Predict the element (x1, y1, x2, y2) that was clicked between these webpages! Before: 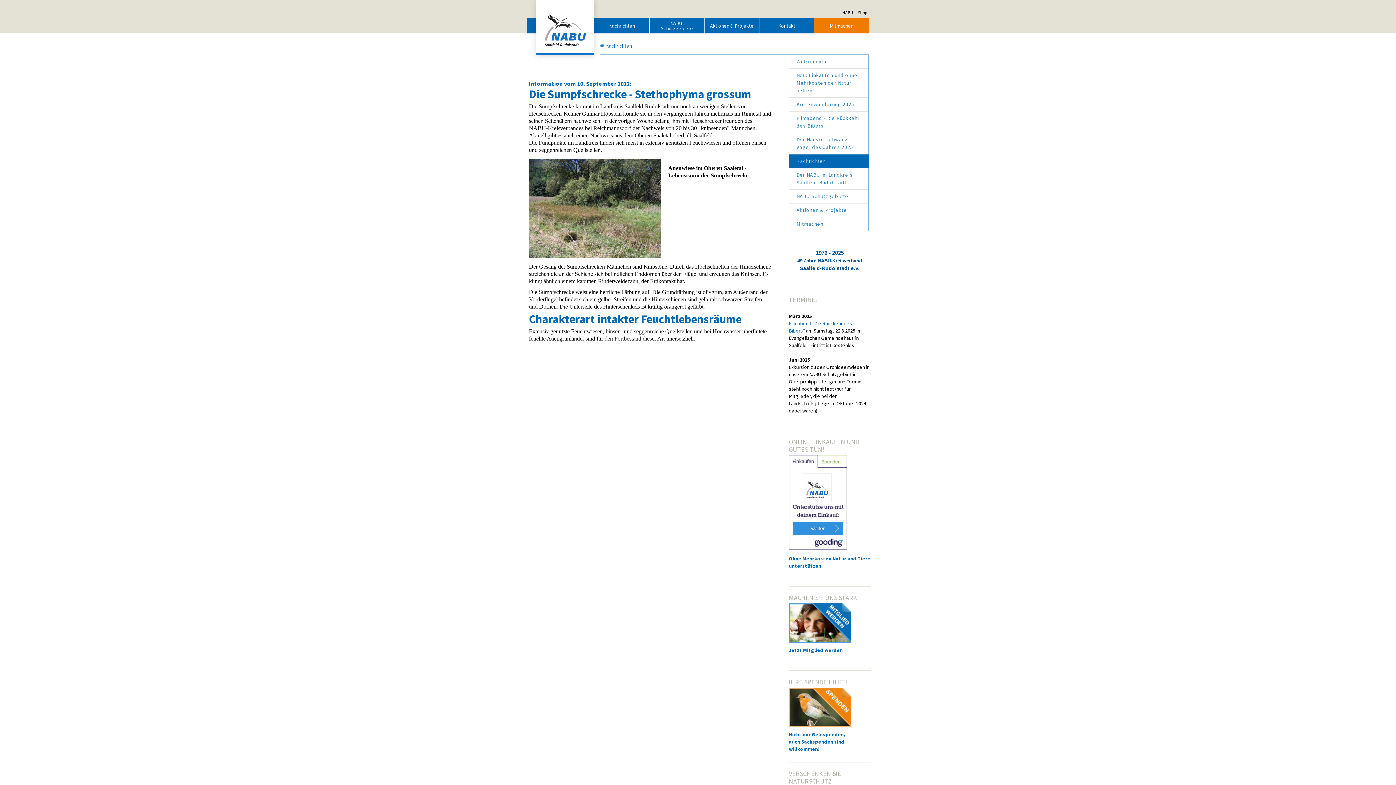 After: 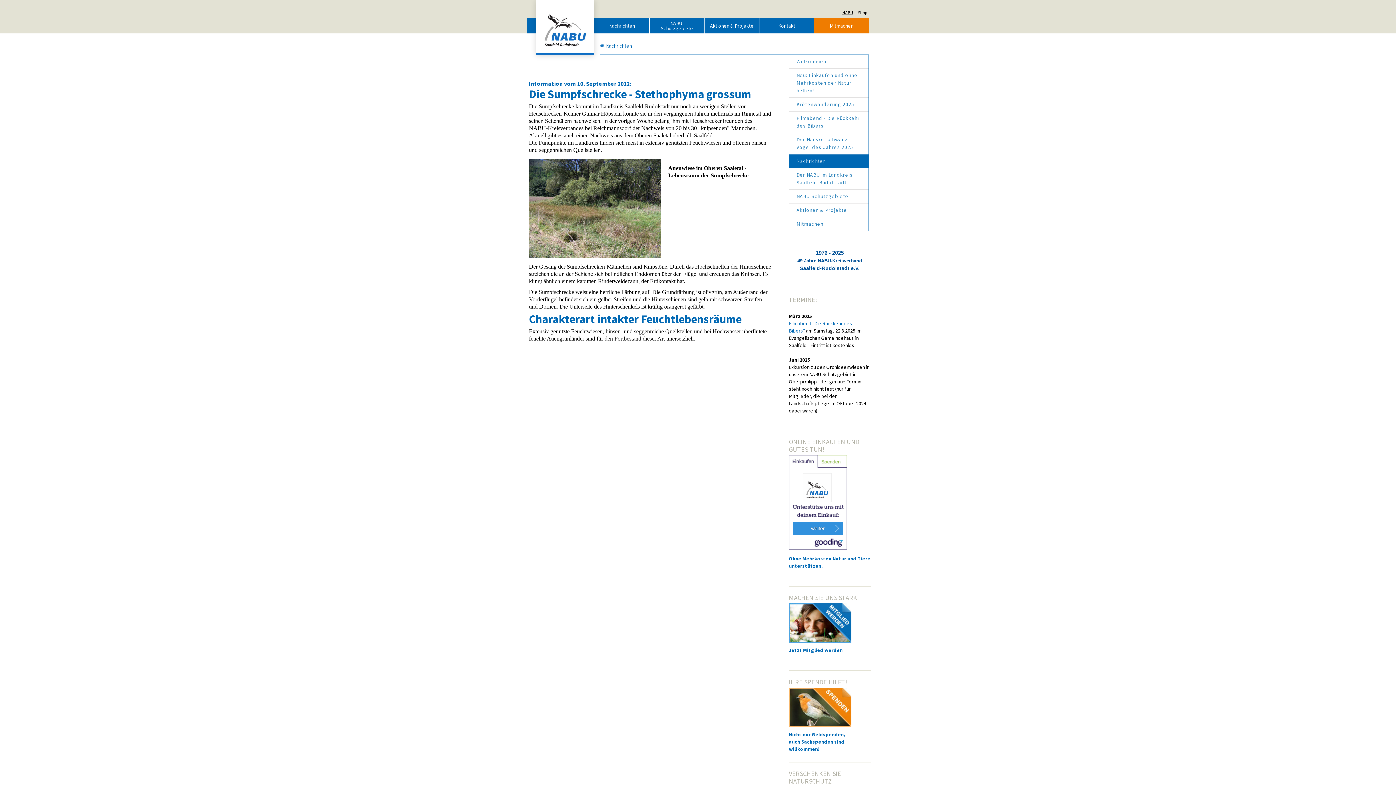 Action: bbox: (840, 3, 855, 16) label: NABU